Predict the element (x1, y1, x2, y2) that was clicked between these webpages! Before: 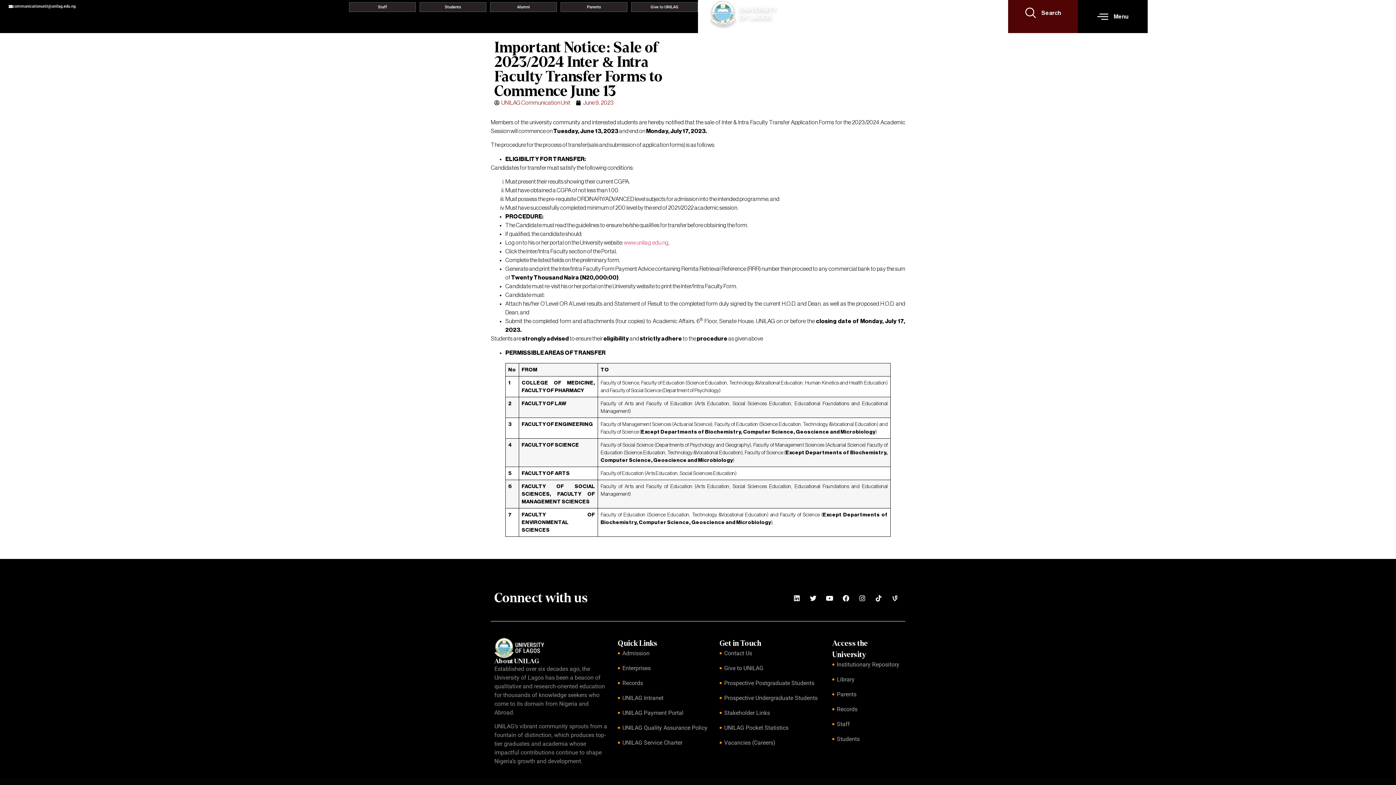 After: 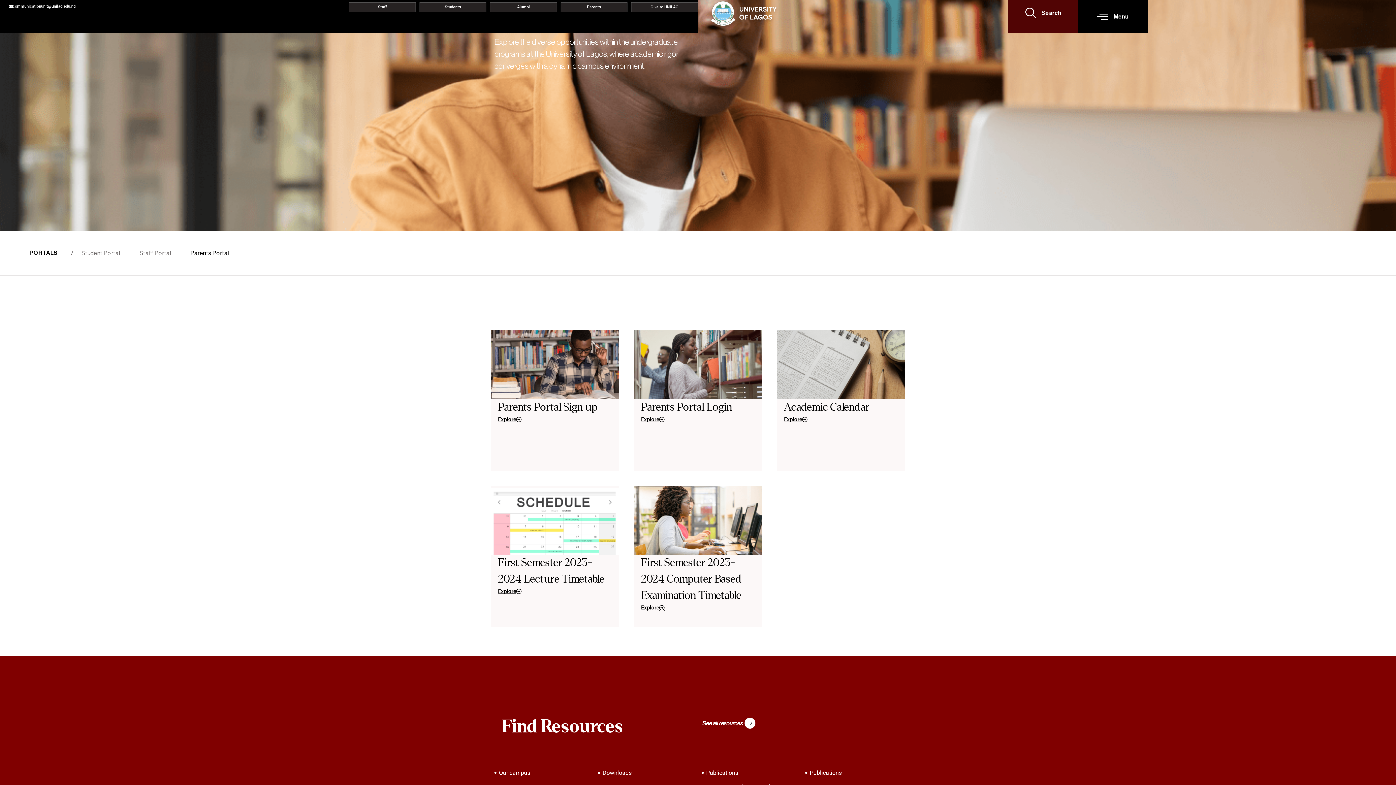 Action: bbox: (560, 2, 627, 12) label: Parents